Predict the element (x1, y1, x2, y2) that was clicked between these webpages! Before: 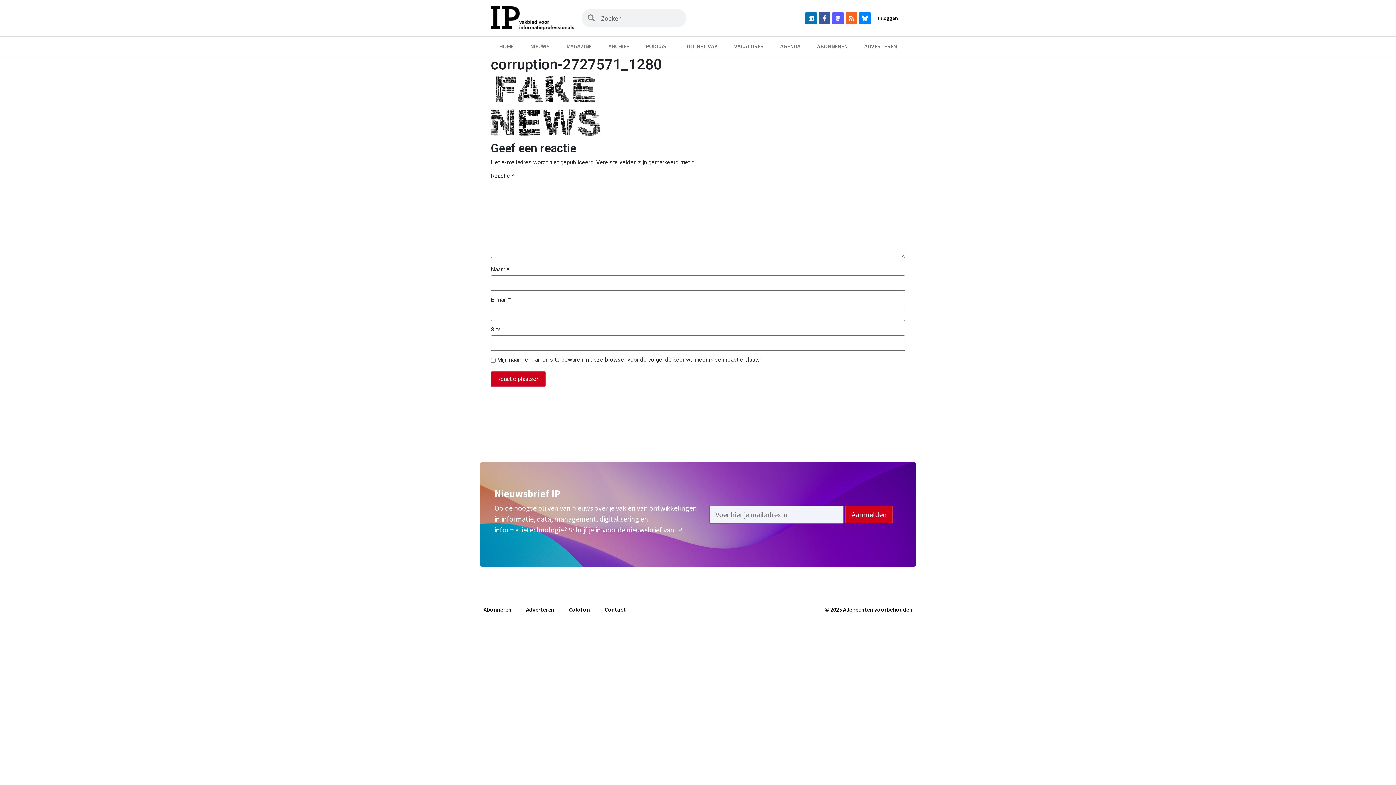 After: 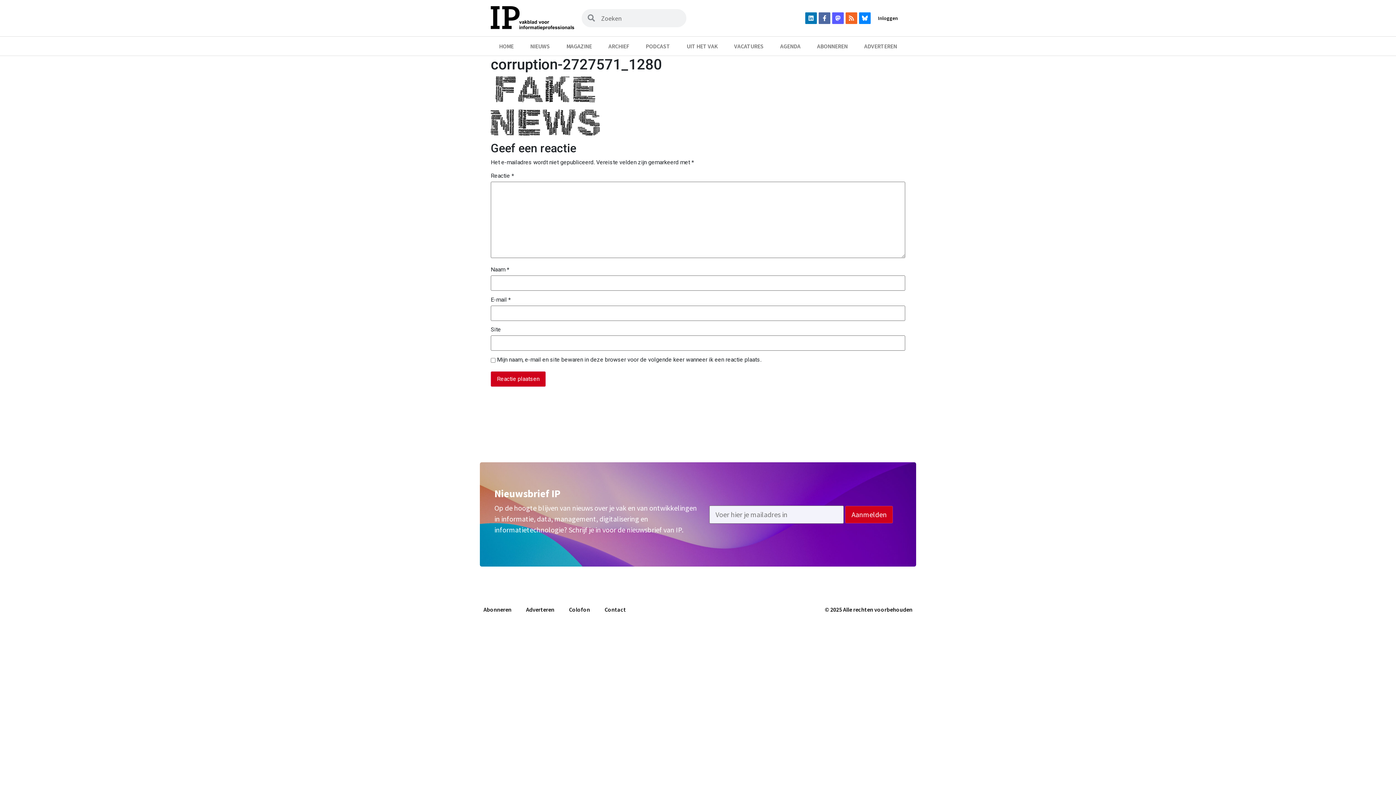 Action: bbox: (818, 12, 830, 24) label: Facebook-f